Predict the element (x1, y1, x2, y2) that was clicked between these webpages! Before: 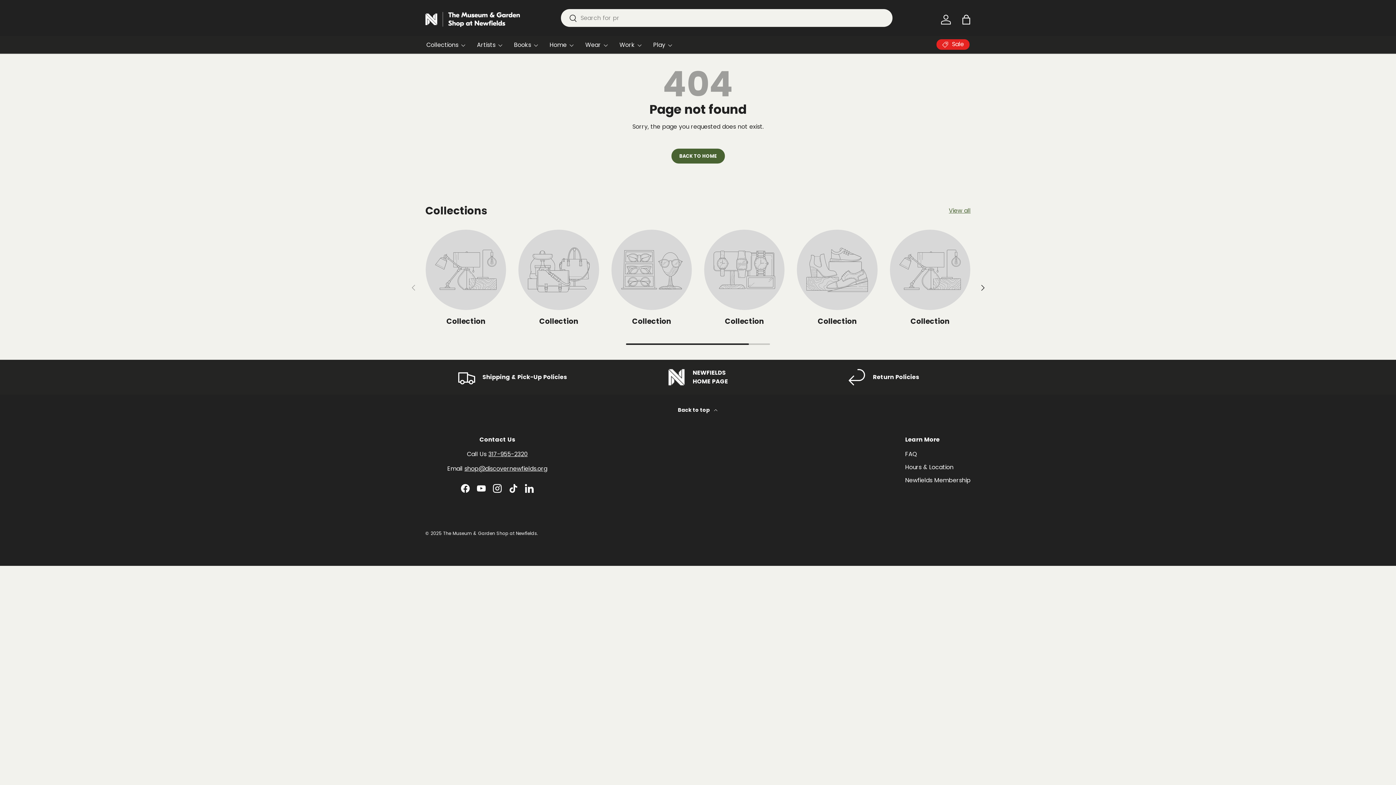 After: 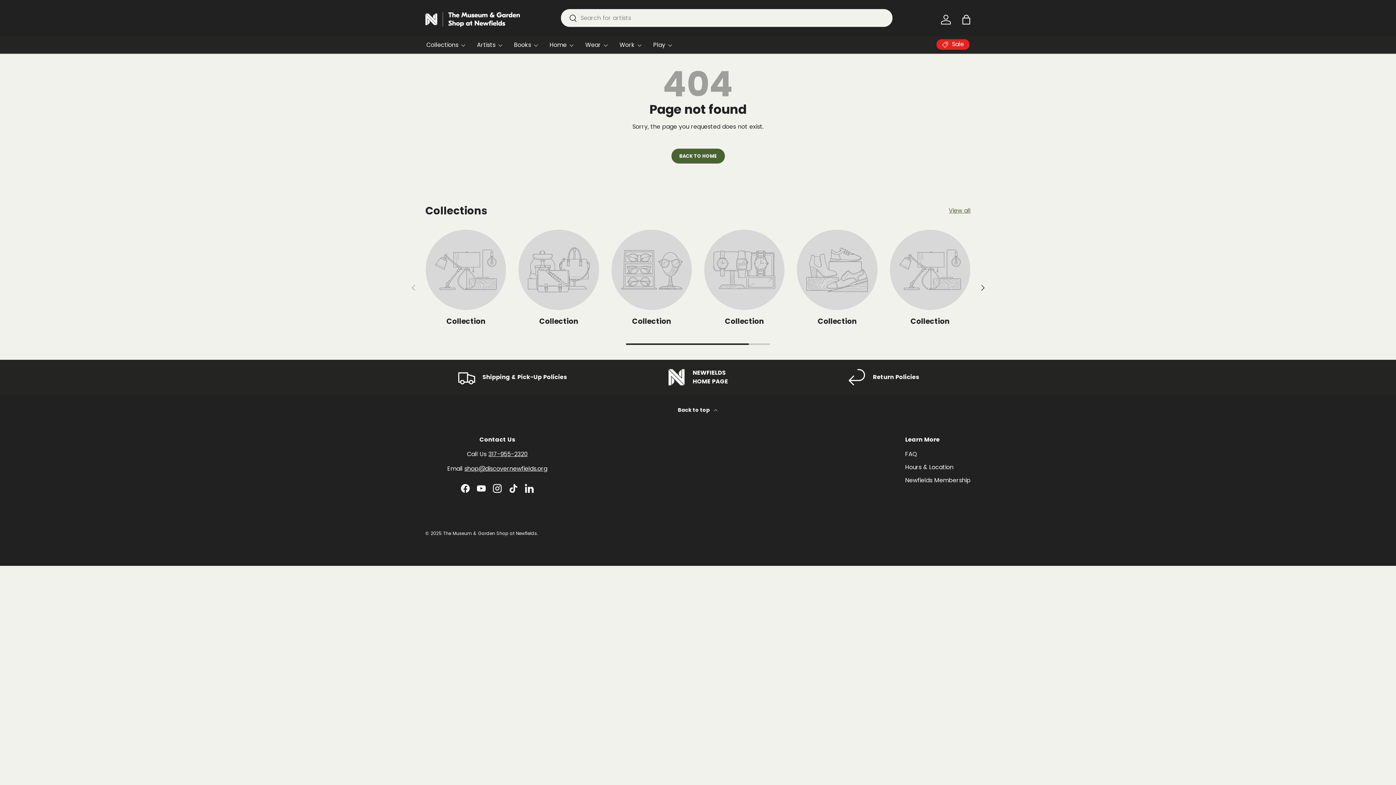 Action: bbox: (704, 229, 784, 310)